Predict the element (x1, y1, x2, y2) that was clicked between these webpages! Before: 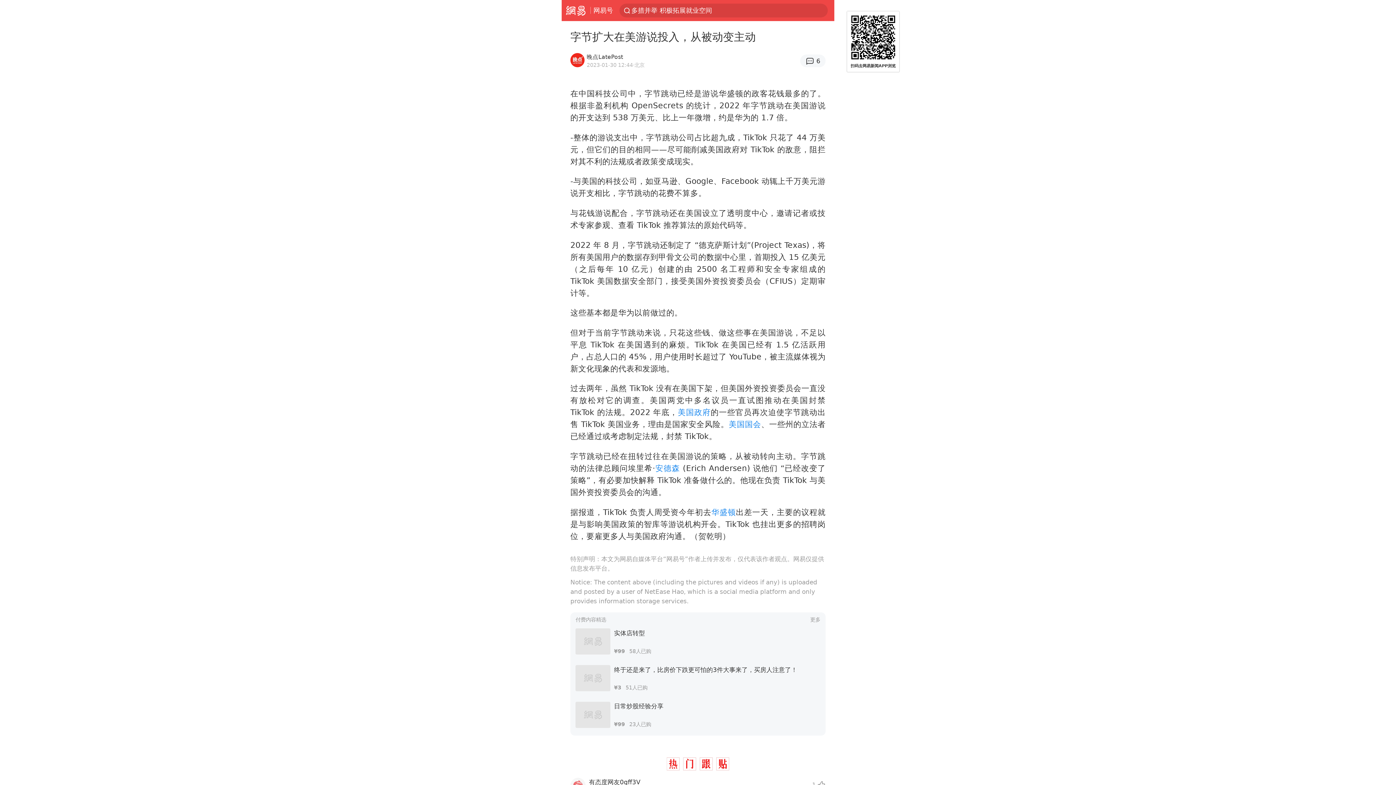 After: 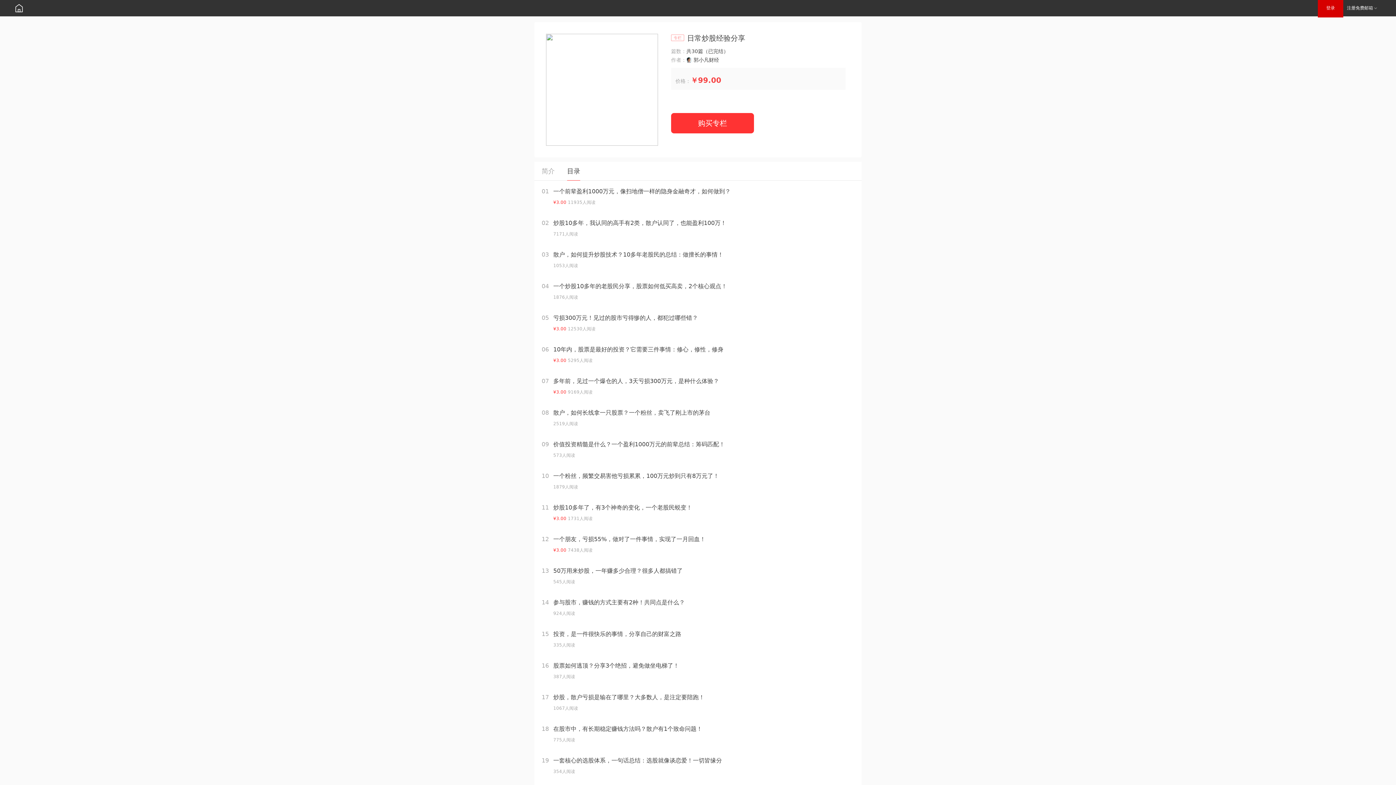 Action: bbox: (575, 696, 820, 733) label: 日常炒股经验分享
¥9923人已购